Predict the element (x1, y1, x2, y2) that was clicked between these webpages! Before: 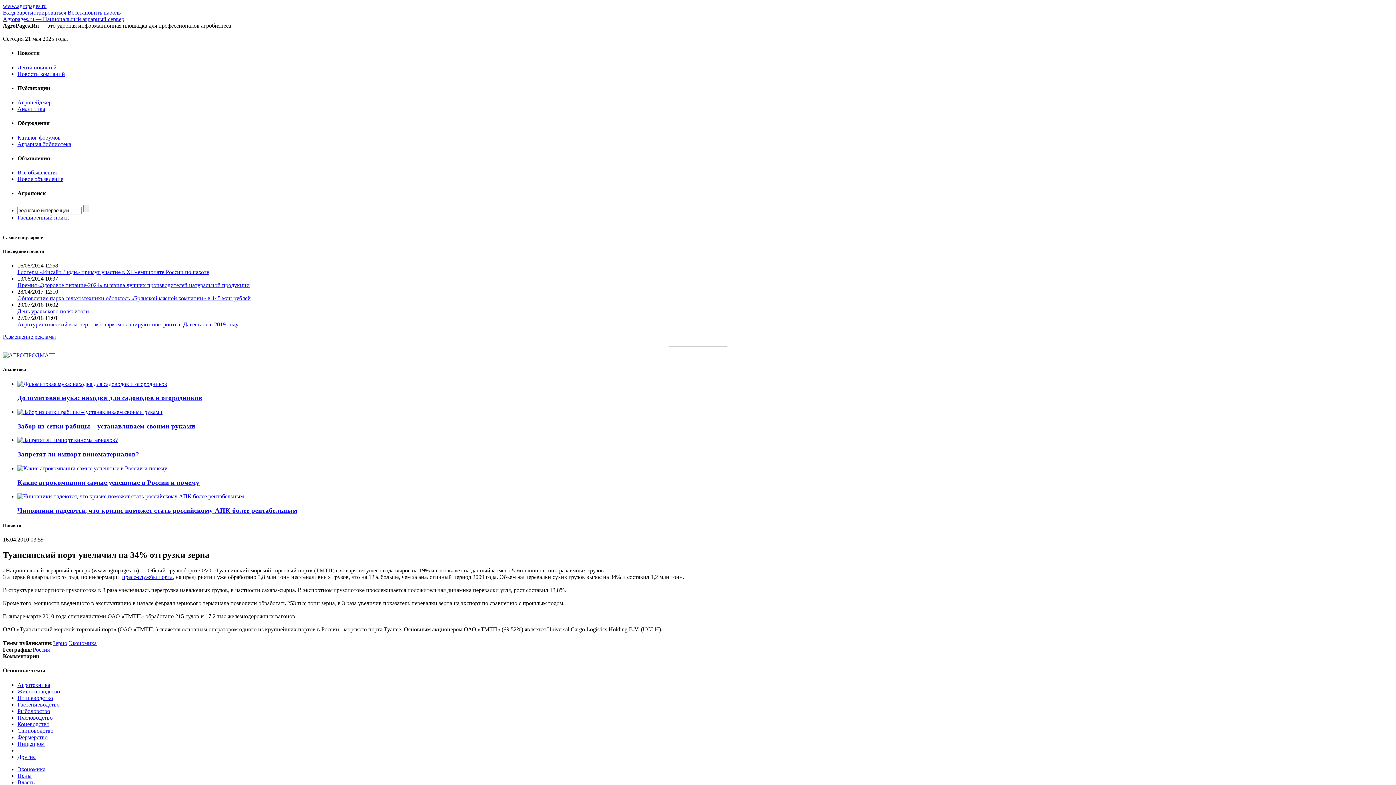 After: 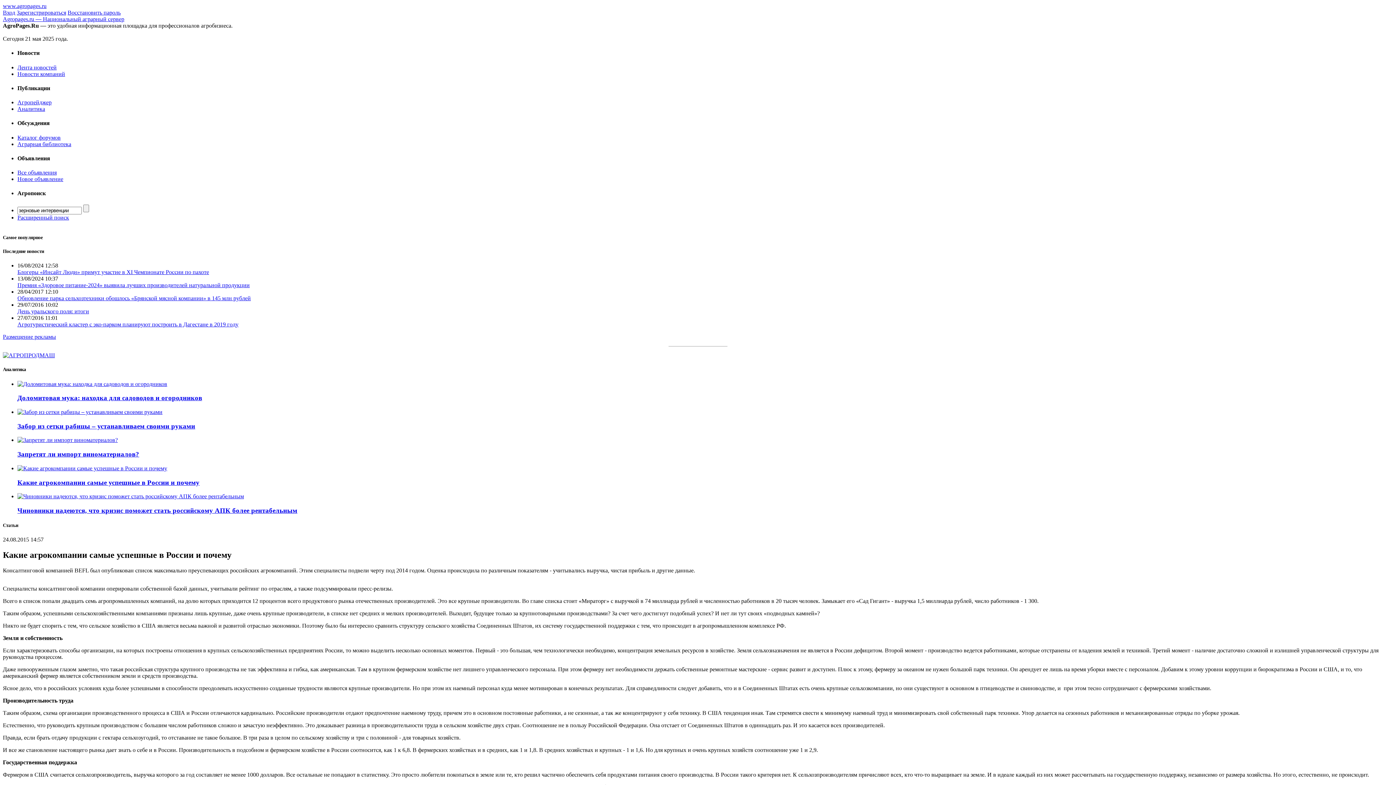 Action: bbox: (17, 478, 199, 486) label: Какие агрокомпании самые успешные в России и почему